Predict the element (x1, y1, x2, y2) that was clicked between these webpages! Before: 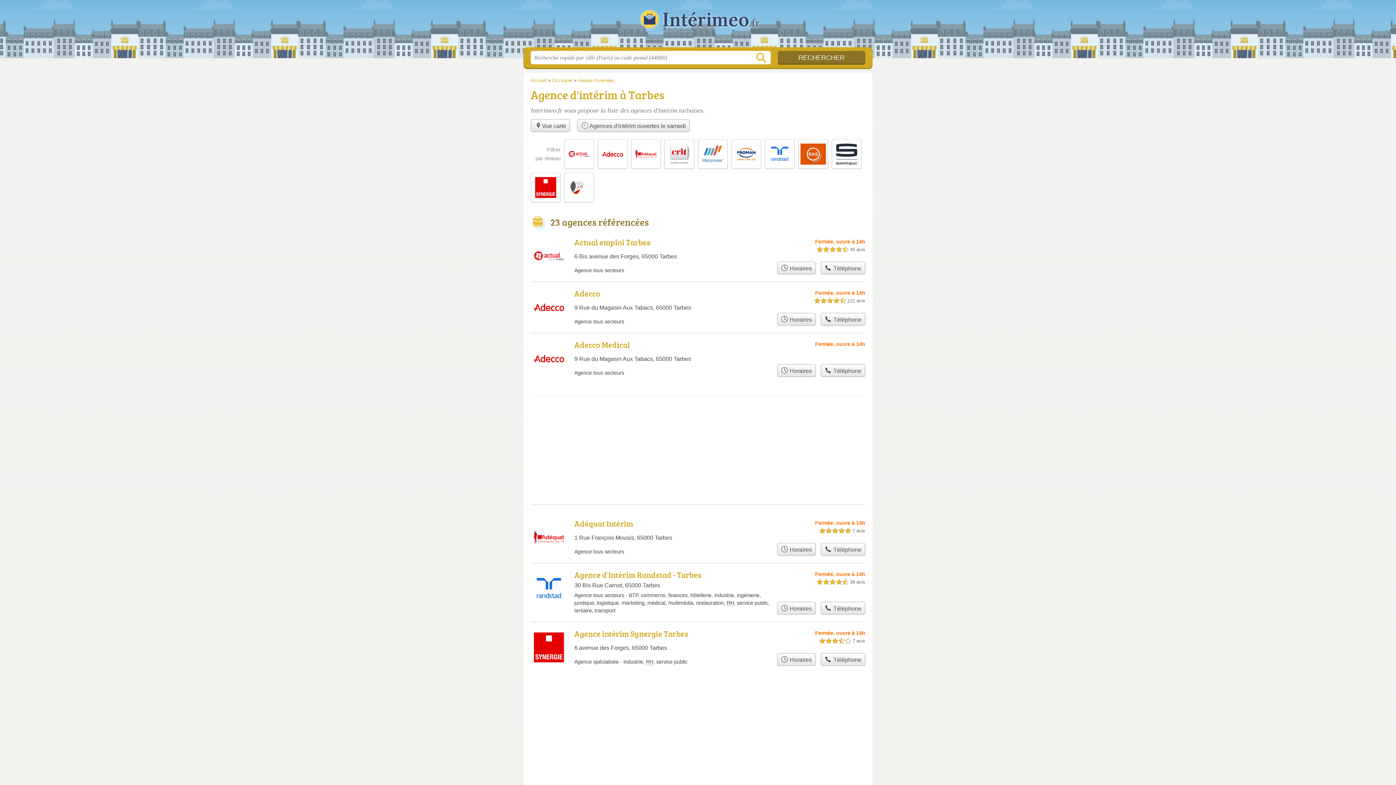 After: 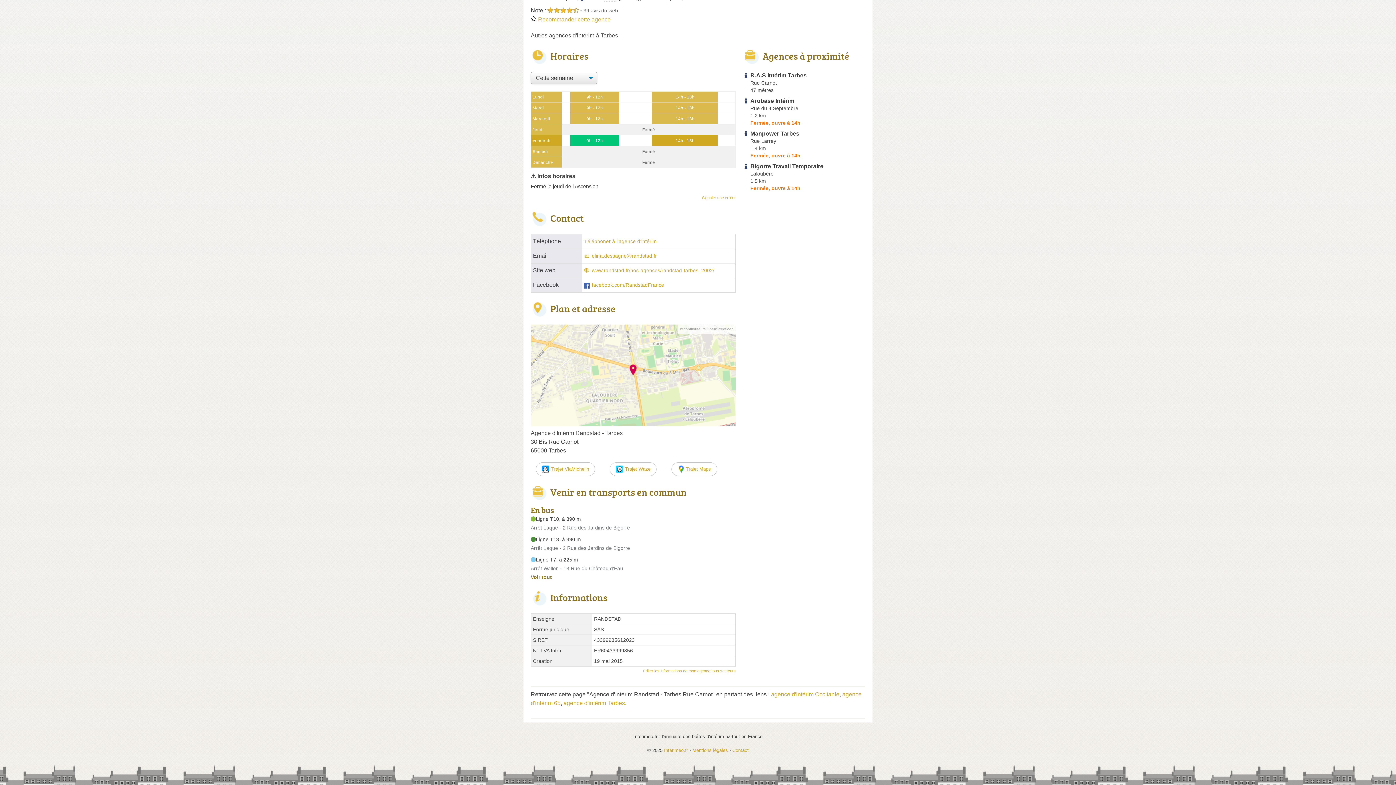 Action: label:  Horaires bbox: (777, 602, 815, 614)